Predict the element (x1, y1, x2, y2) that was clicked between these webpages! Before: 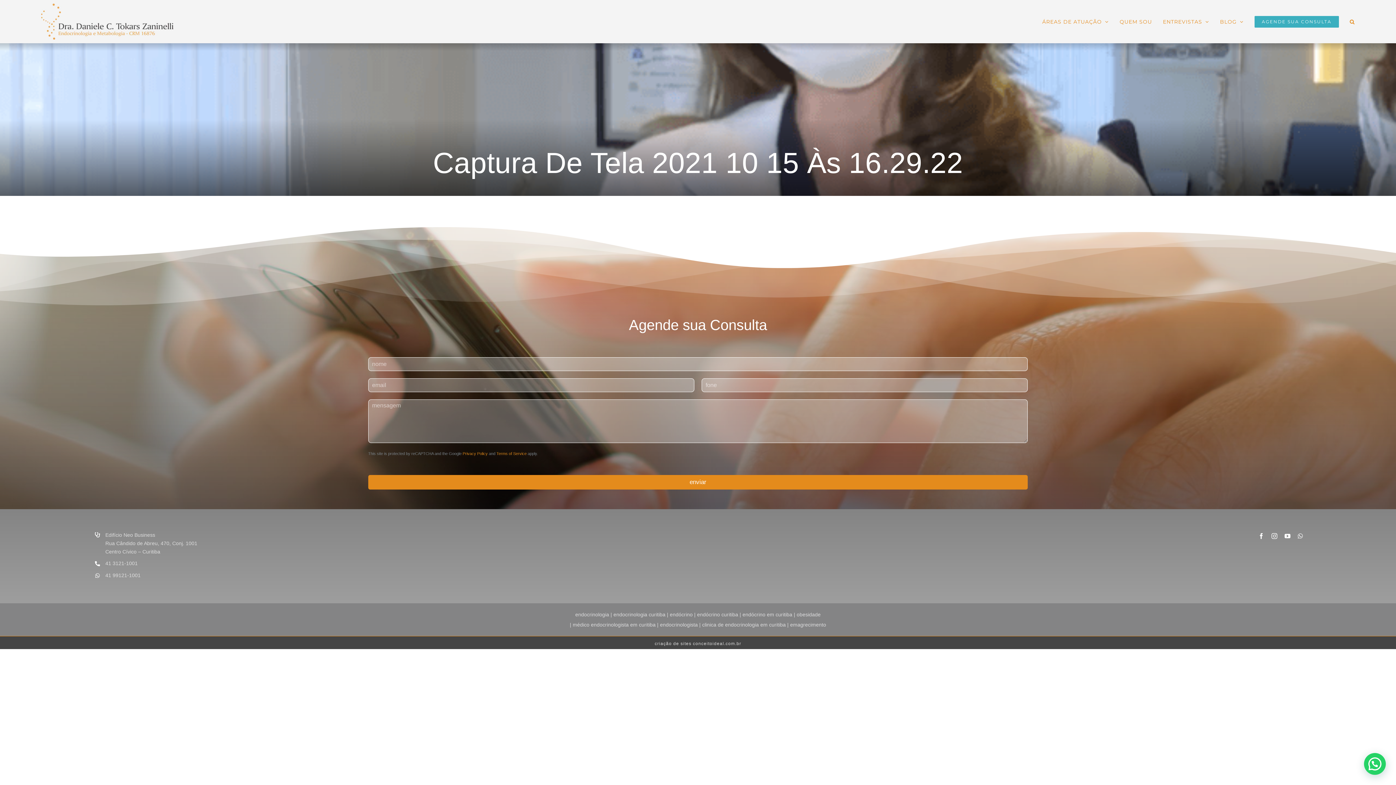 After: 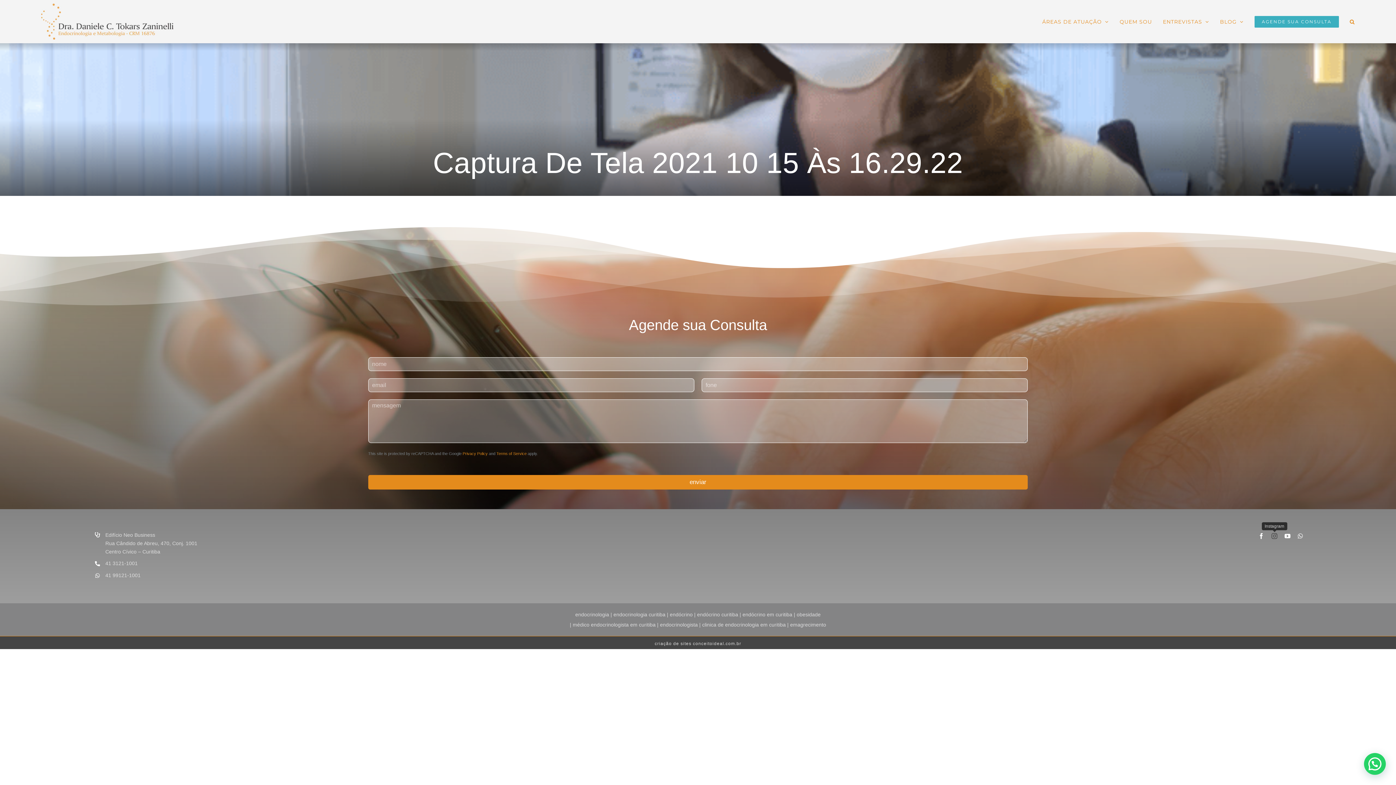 Action: bbox: (1271, 533, 1277, 539) label: instagram